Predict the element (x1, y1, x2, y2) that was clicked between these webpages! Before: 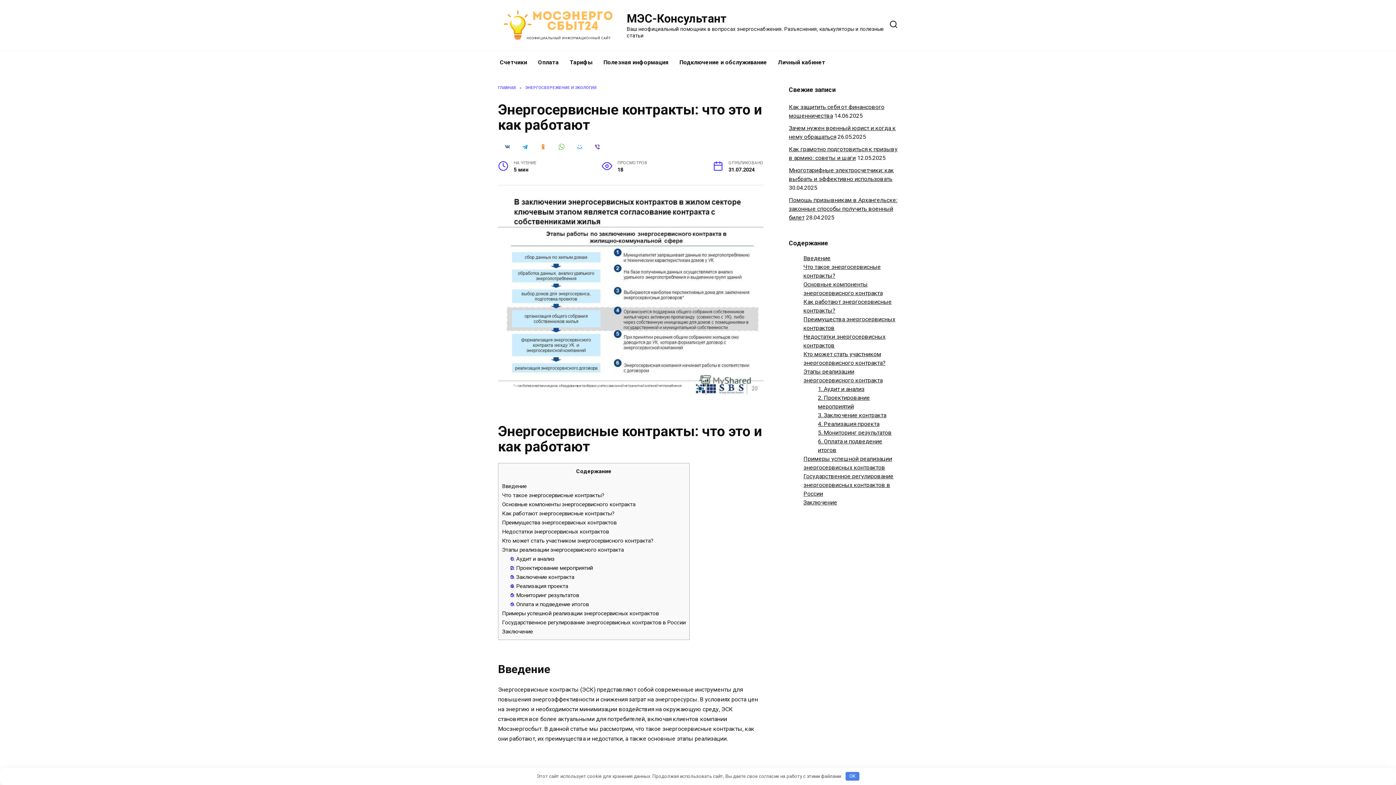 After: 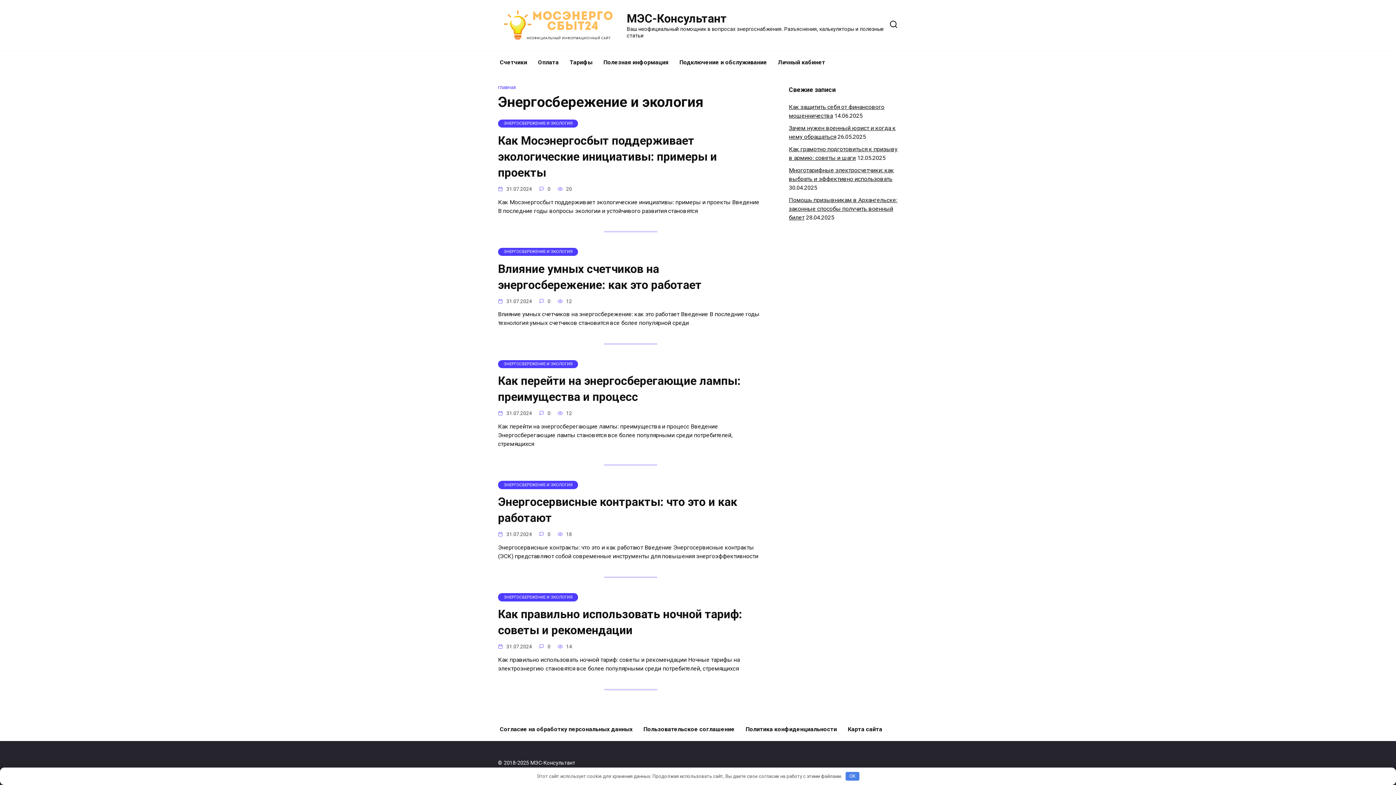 Action: label: ЭНЕРГОСБЕРЕЖЕНИЕ И ЭКОЛОГИЯ bbox: (525, 85, 596, 90)